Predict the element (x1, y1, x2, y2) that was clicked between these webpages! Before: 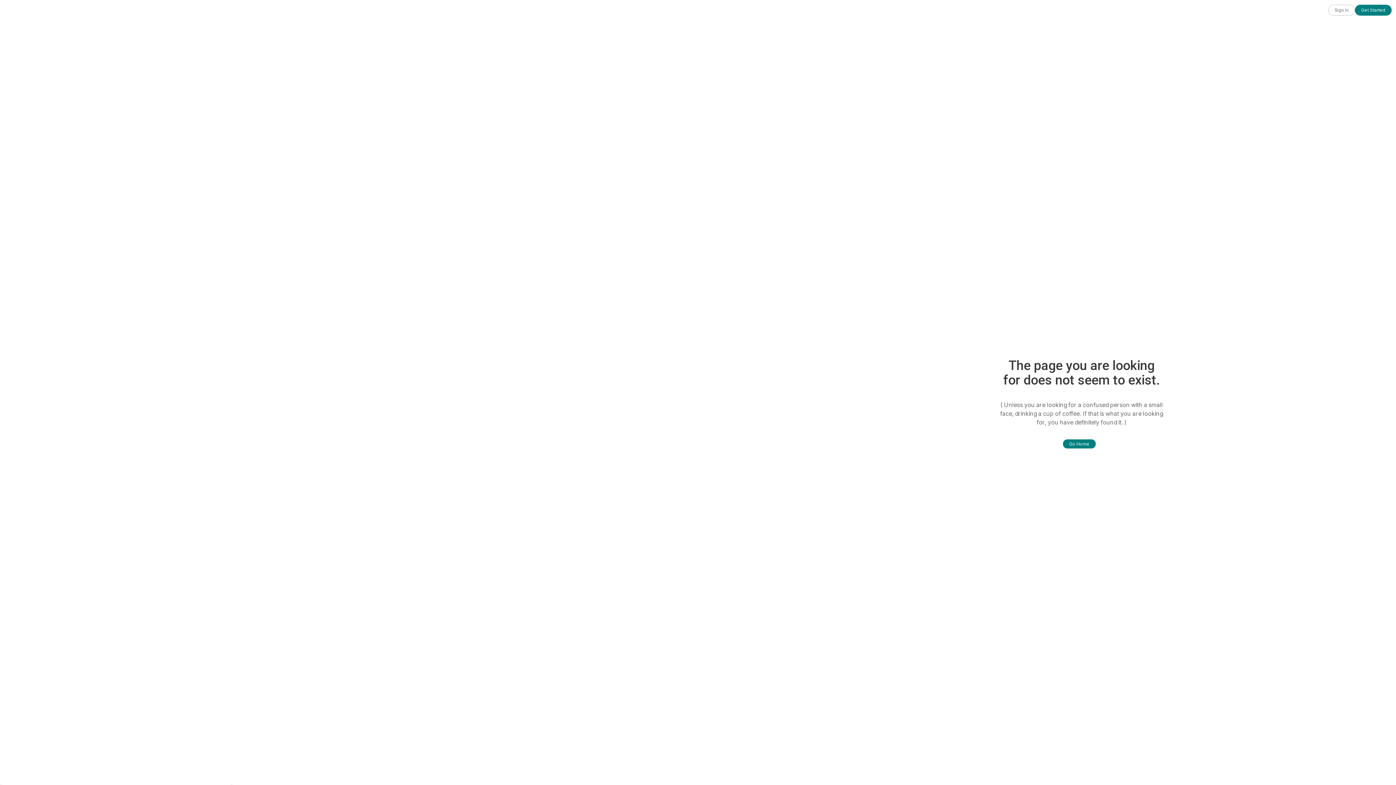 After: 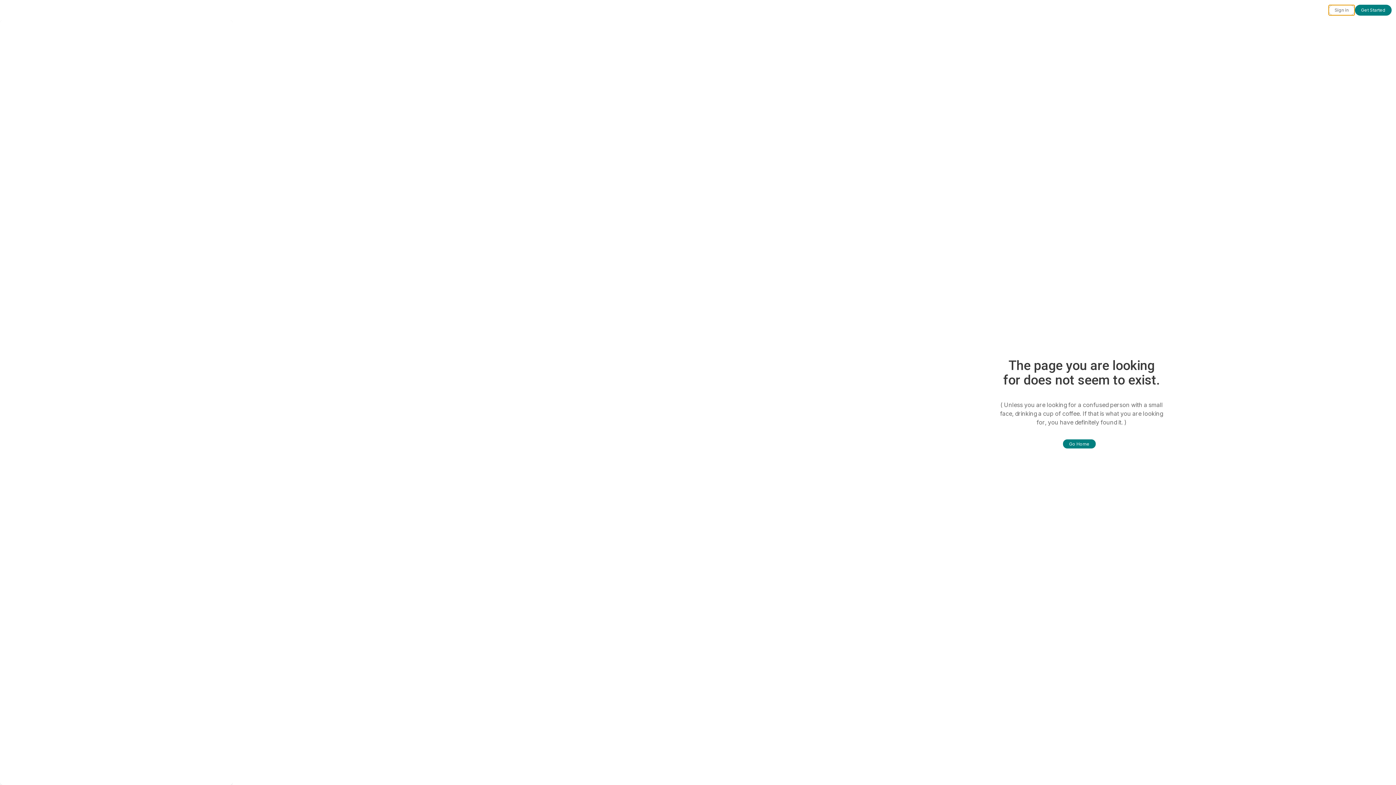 Action: label: Sign in bbox: (1328, 4, 1355, 15)